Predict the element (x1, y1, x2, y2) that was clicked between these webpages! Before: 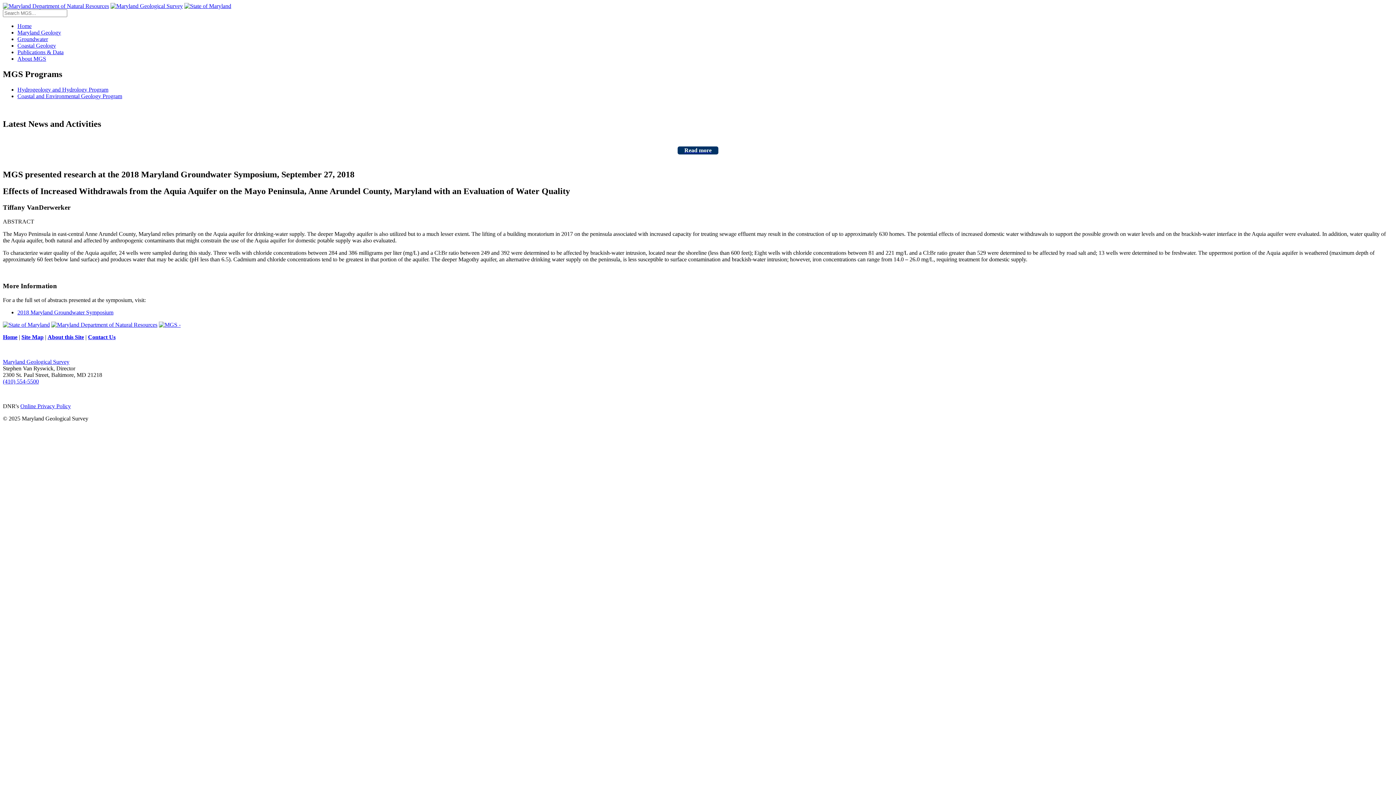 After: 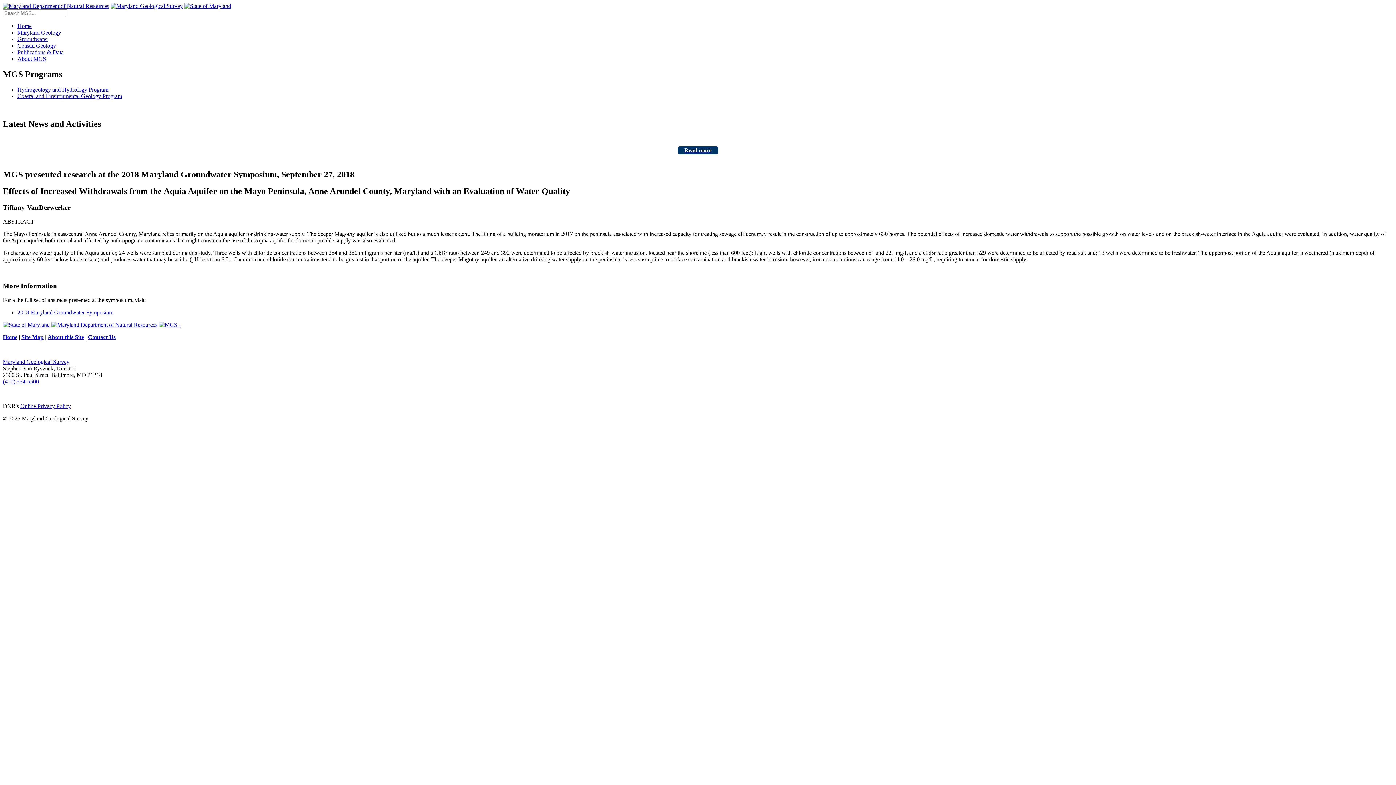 Action: label: Online Privacy Policy bbox: (20, 403, 70, 409)